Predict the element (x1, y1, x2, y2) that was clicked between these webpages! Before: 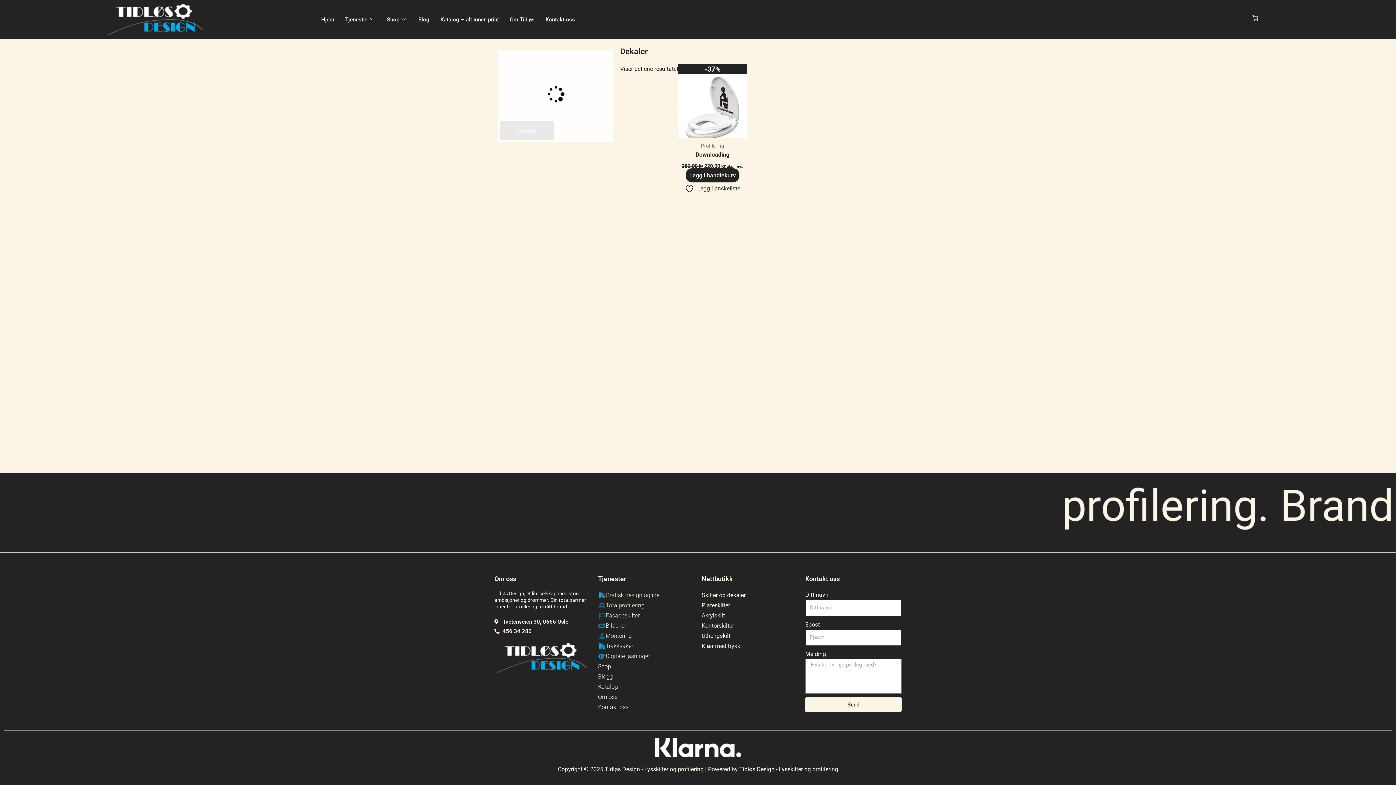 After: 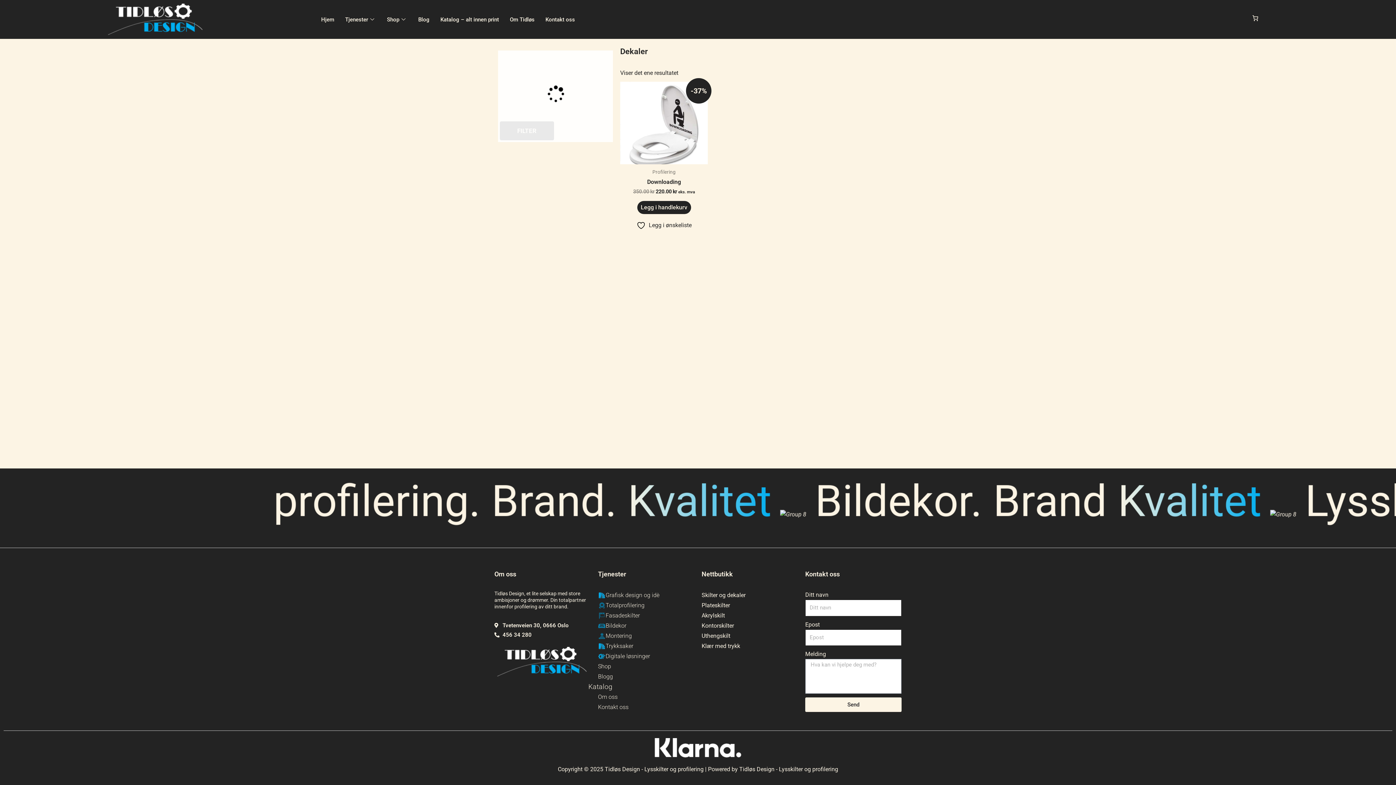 Action: label: Katalog bbox: (598, 682, 694, 692)